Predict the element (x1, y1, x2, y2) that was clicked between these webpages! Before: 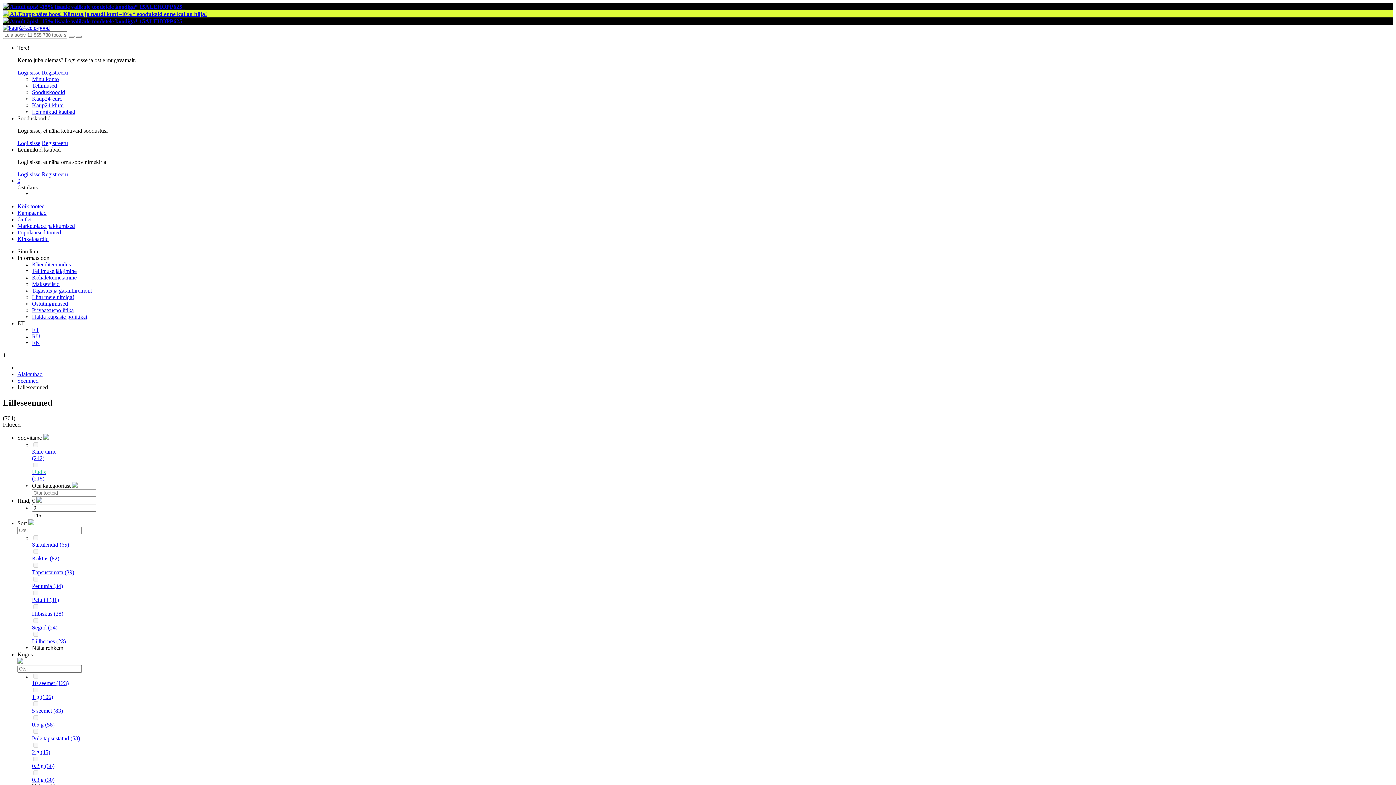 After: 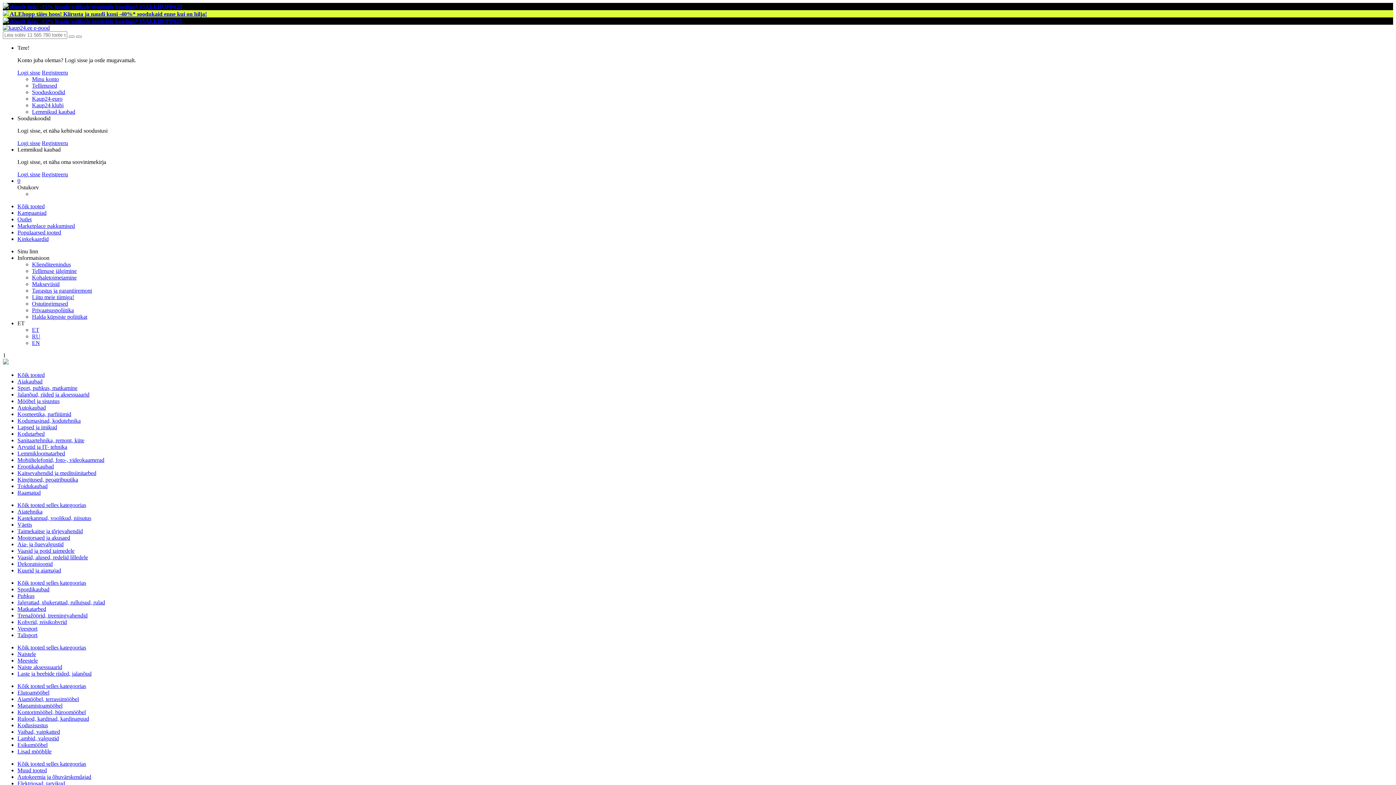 Action: bbox: (17, 222, 74, 229) label: Marketplace pakkumised